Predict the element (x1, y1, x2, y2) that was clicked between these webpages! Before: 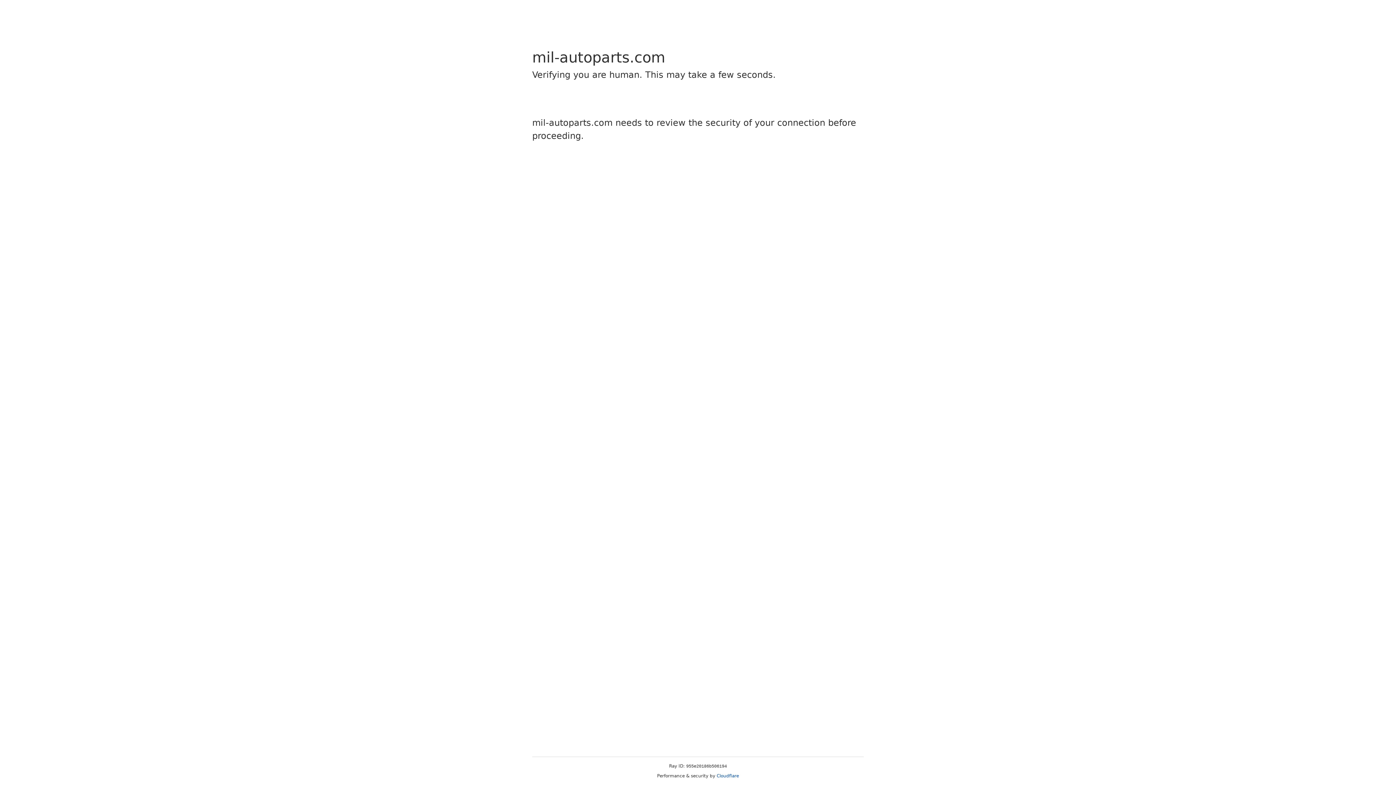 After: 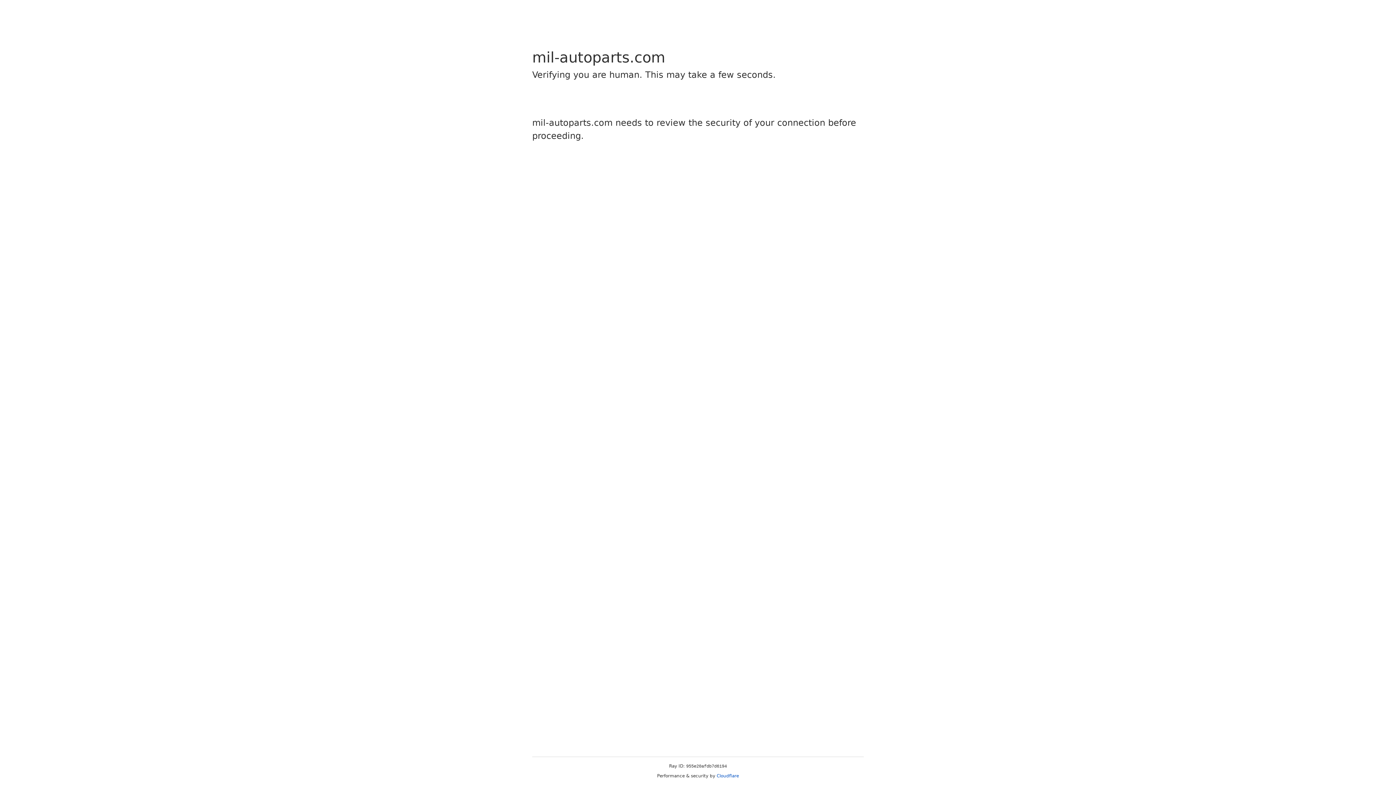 Action: label: Cloudflare bbox: (716, 773, 739, 778)